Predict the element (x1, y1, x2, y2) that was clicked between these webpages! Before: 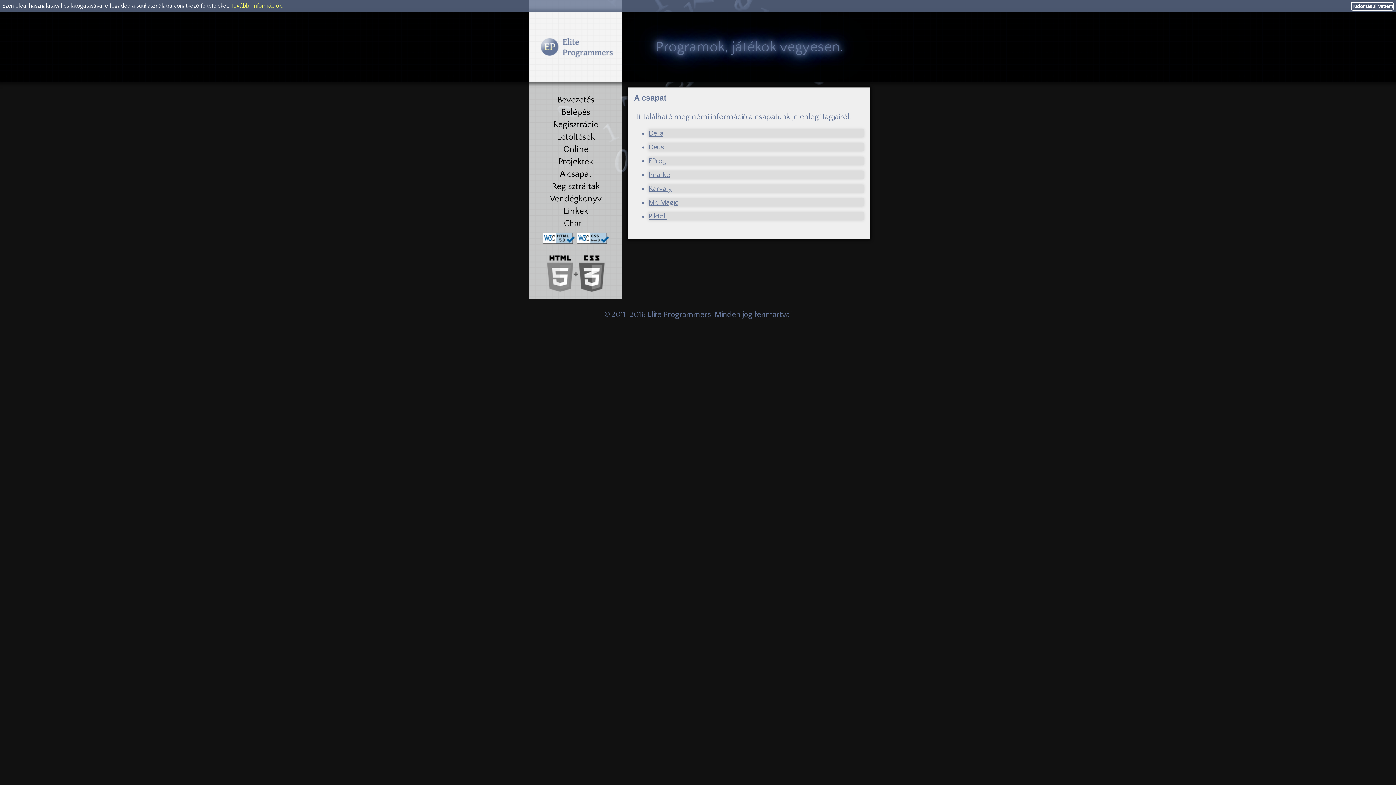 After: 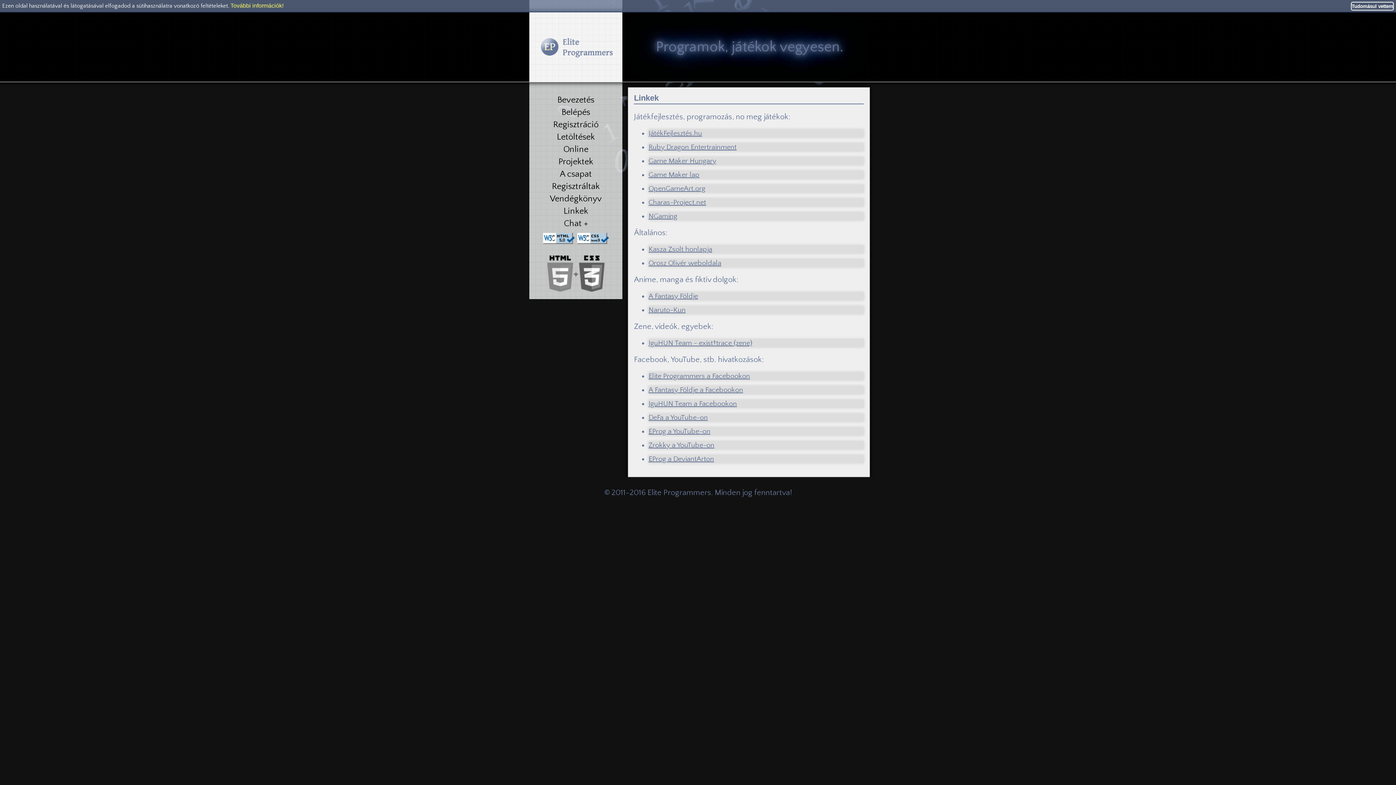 Action: label: Linkek bbox: (529, 204, 622, 216)